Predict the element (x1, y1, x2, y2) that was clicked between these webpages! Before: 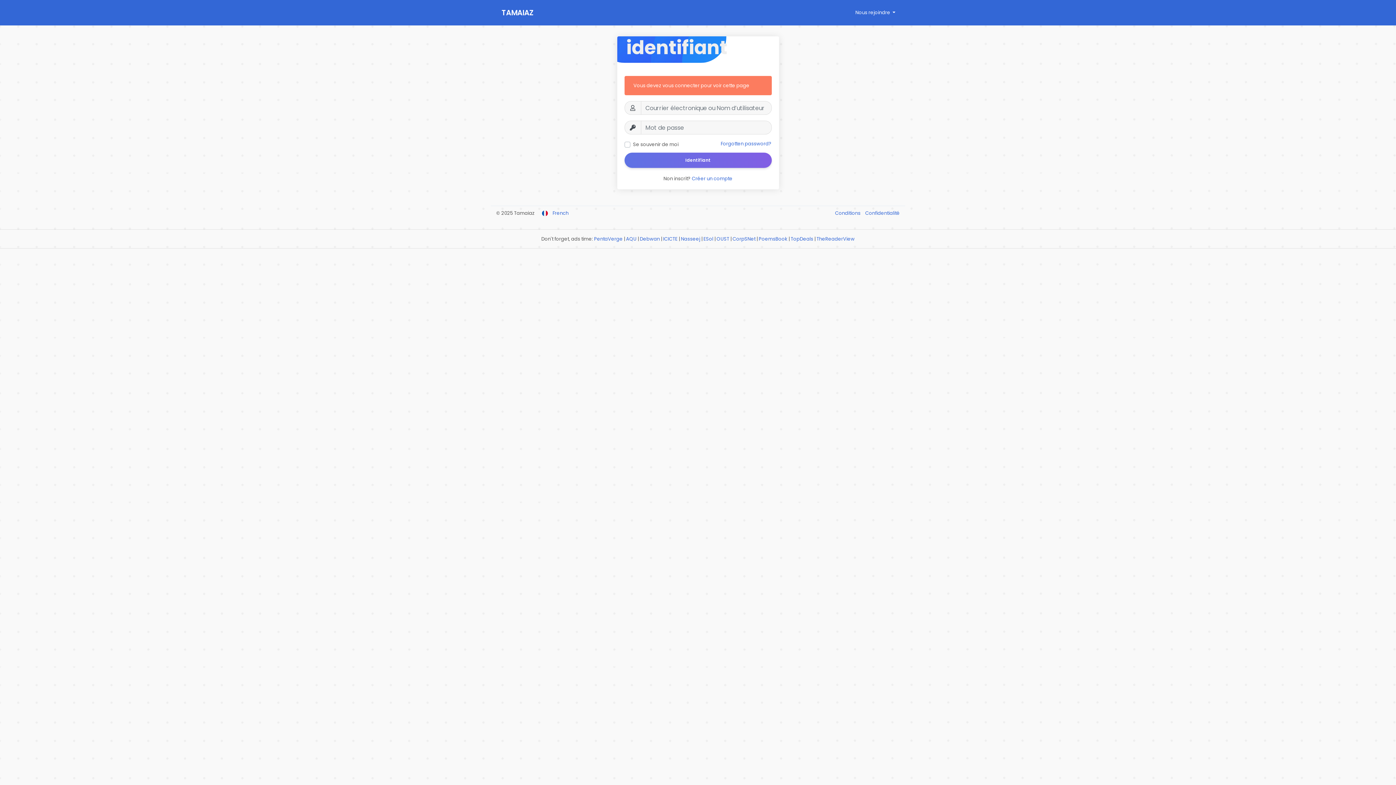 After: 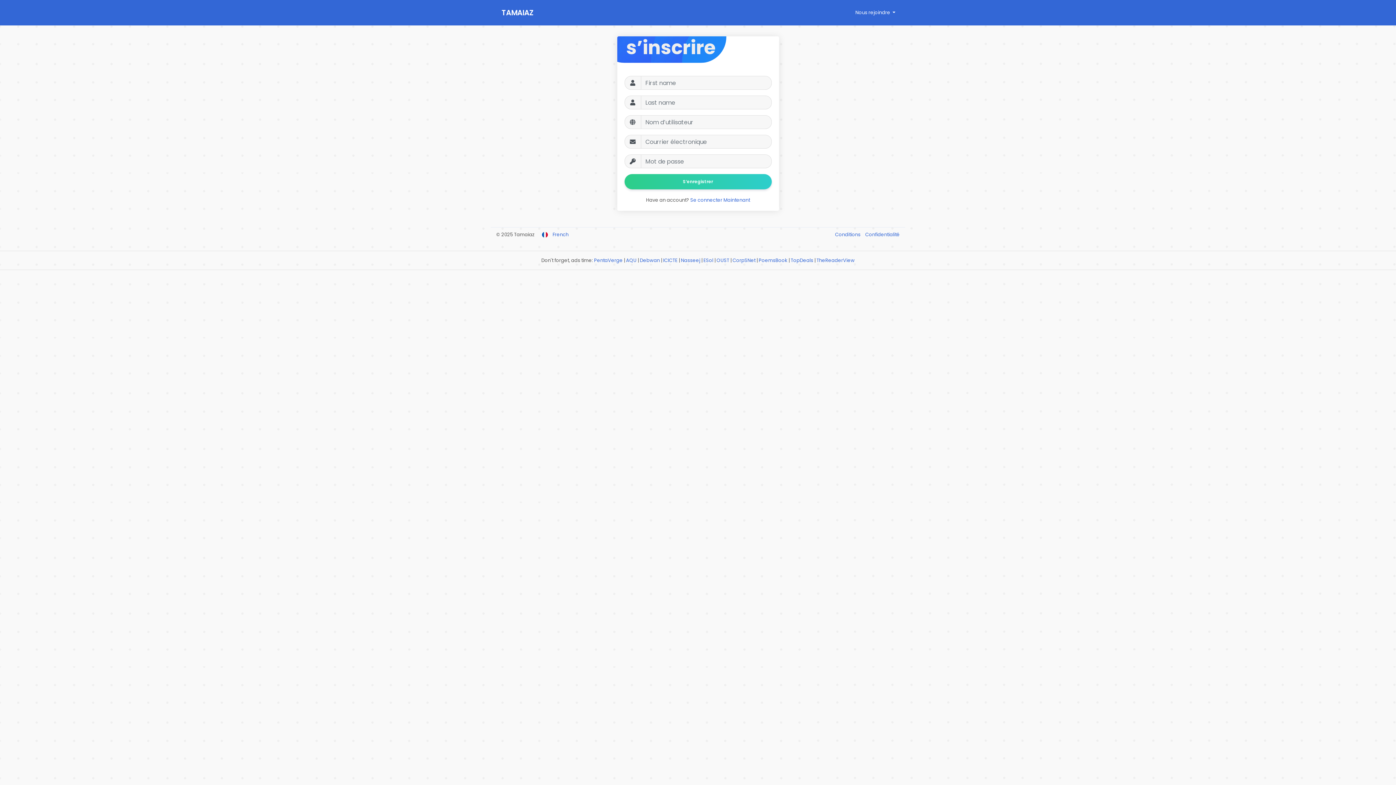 Action: bbox: (692, 175, 732, 182) label: Créer un compte